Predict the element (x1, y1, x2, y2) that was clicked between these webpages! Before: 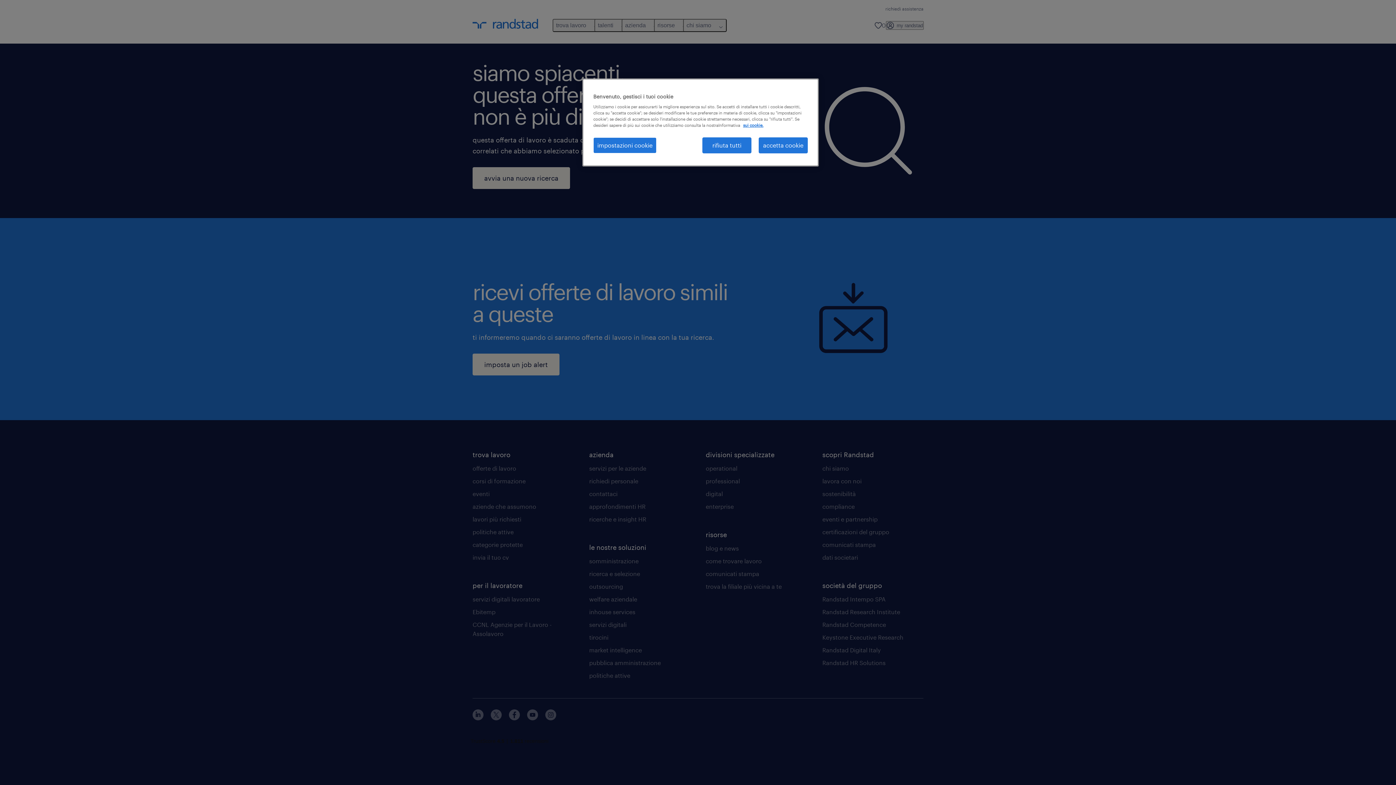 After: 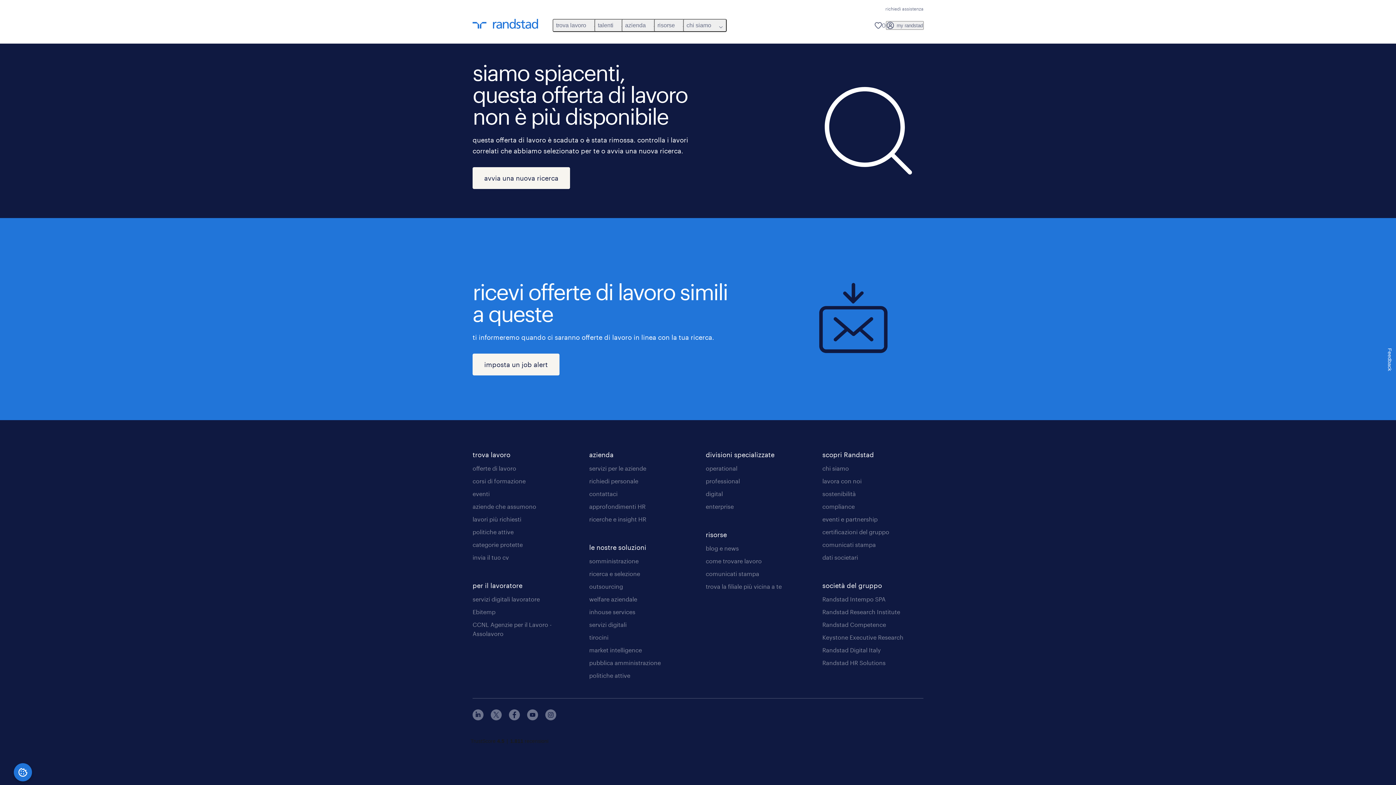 Action: bbox: (758, 137, 808, 153) label: accetta cookie